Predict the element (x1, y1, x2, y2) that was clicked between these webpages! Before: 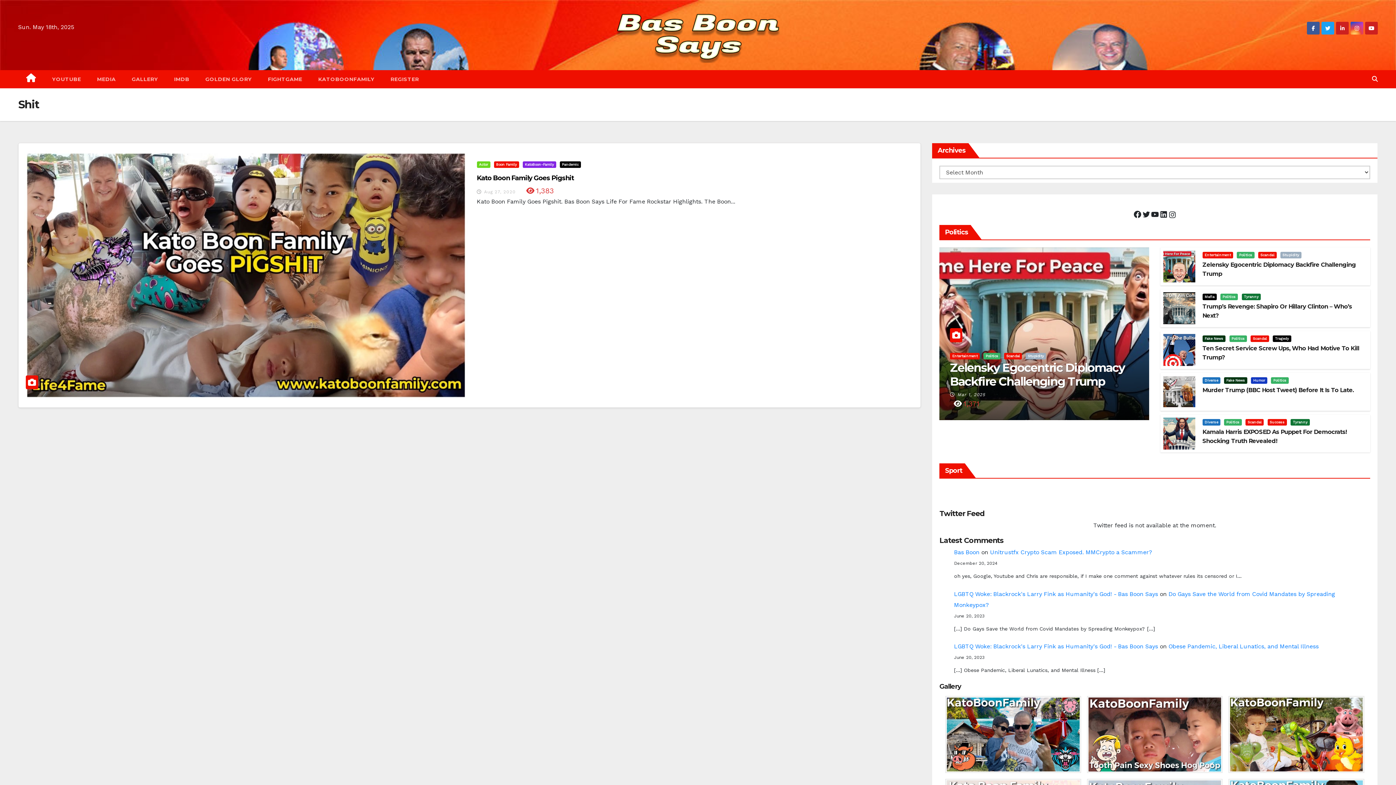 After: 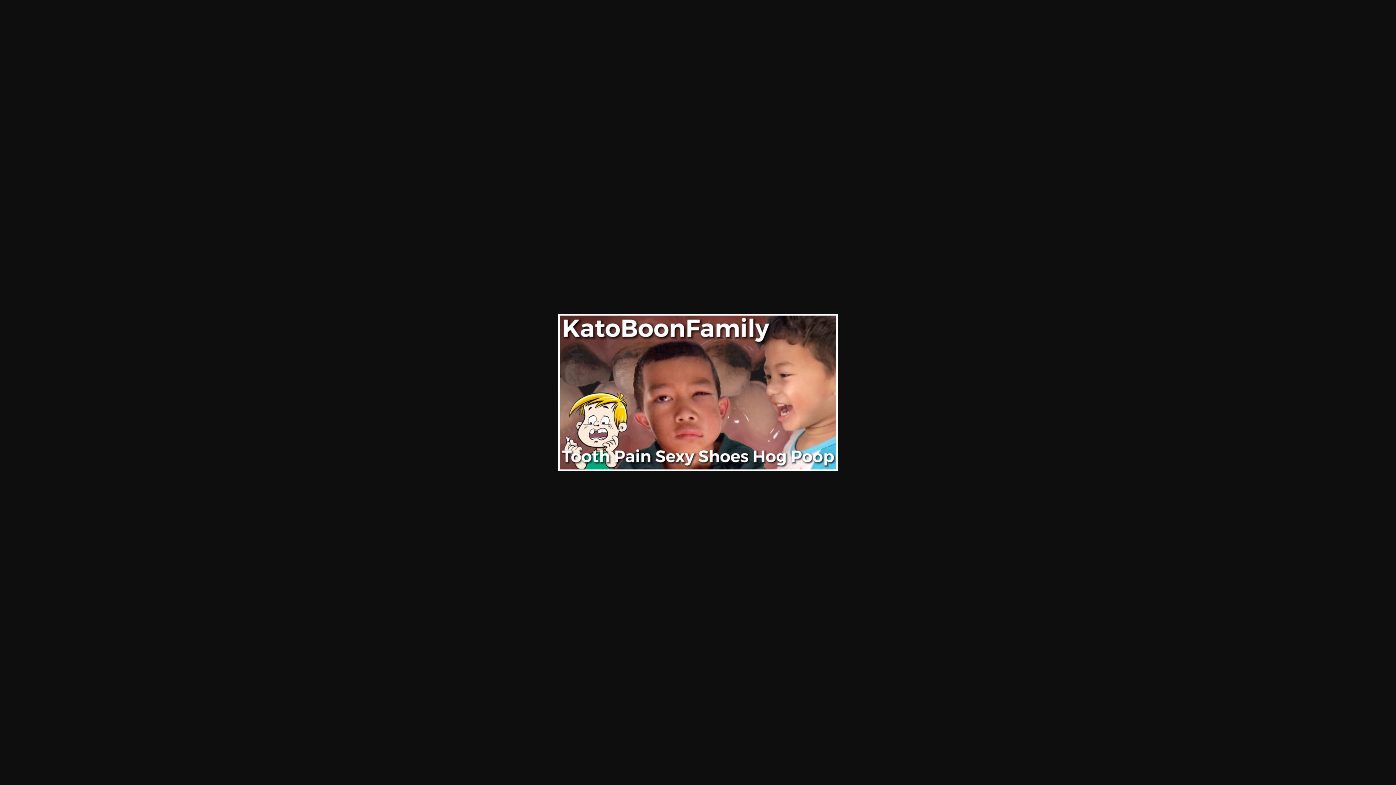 Action: bbox: (1087, 696, 1223, 773)